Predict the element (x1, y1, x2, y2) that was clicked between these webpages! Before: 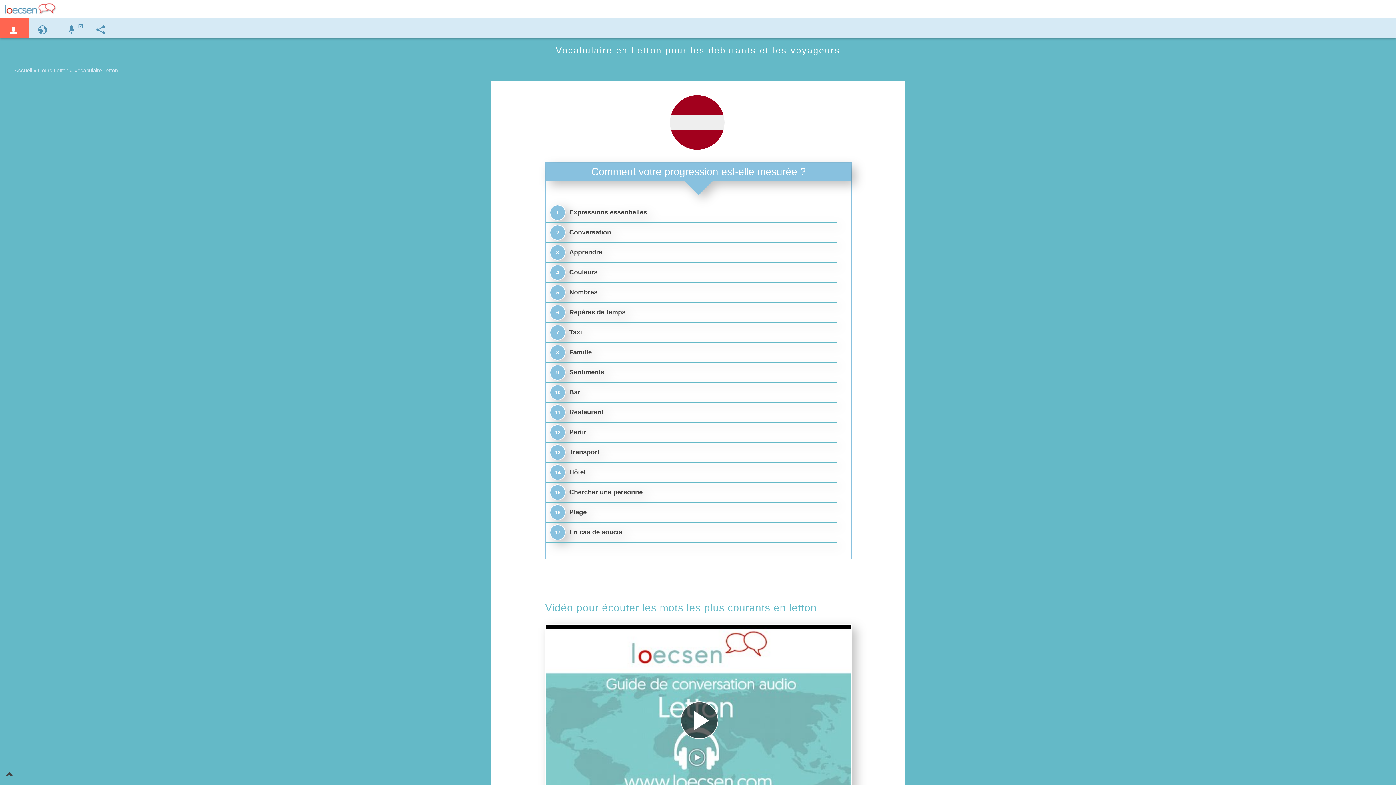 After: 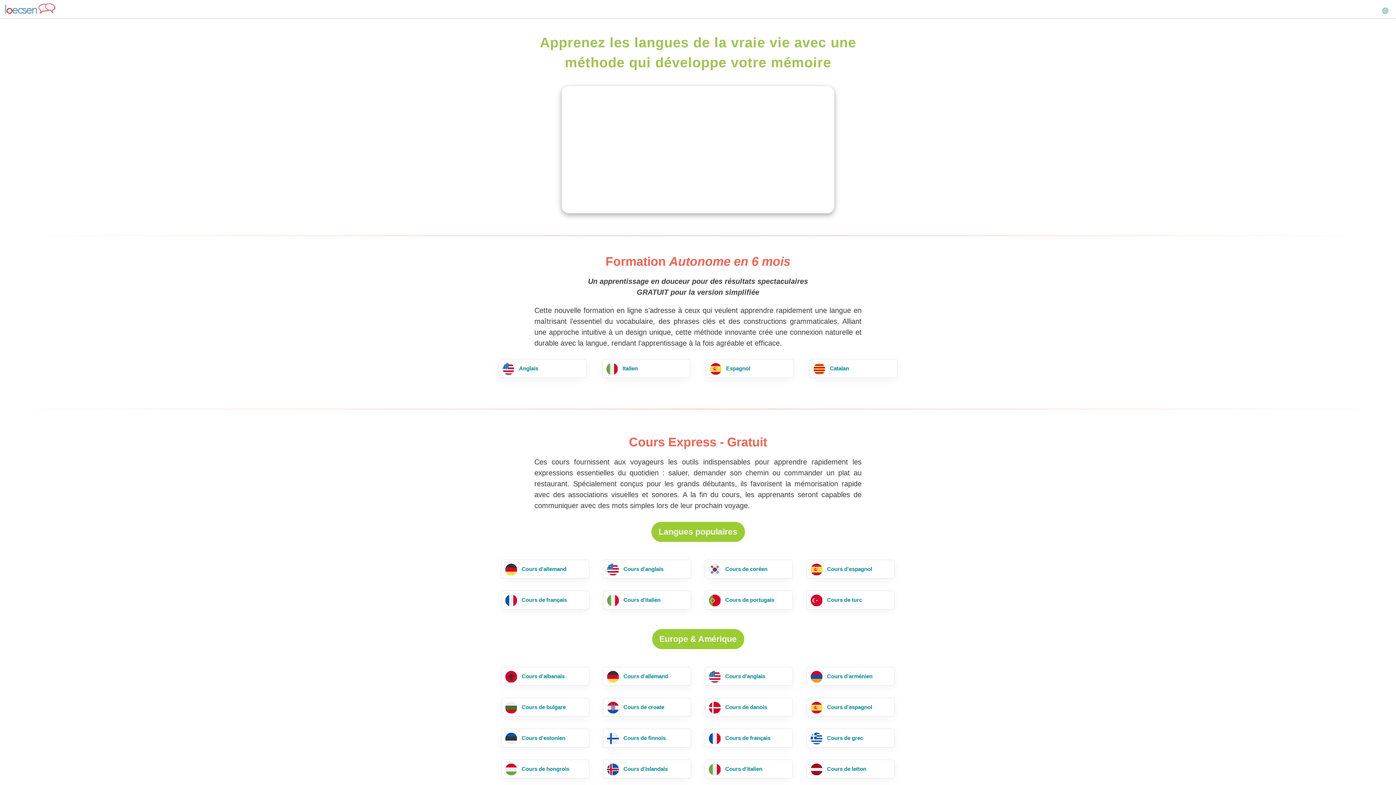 Action: label: Accueil bbox: (14, 67, 32, 73)